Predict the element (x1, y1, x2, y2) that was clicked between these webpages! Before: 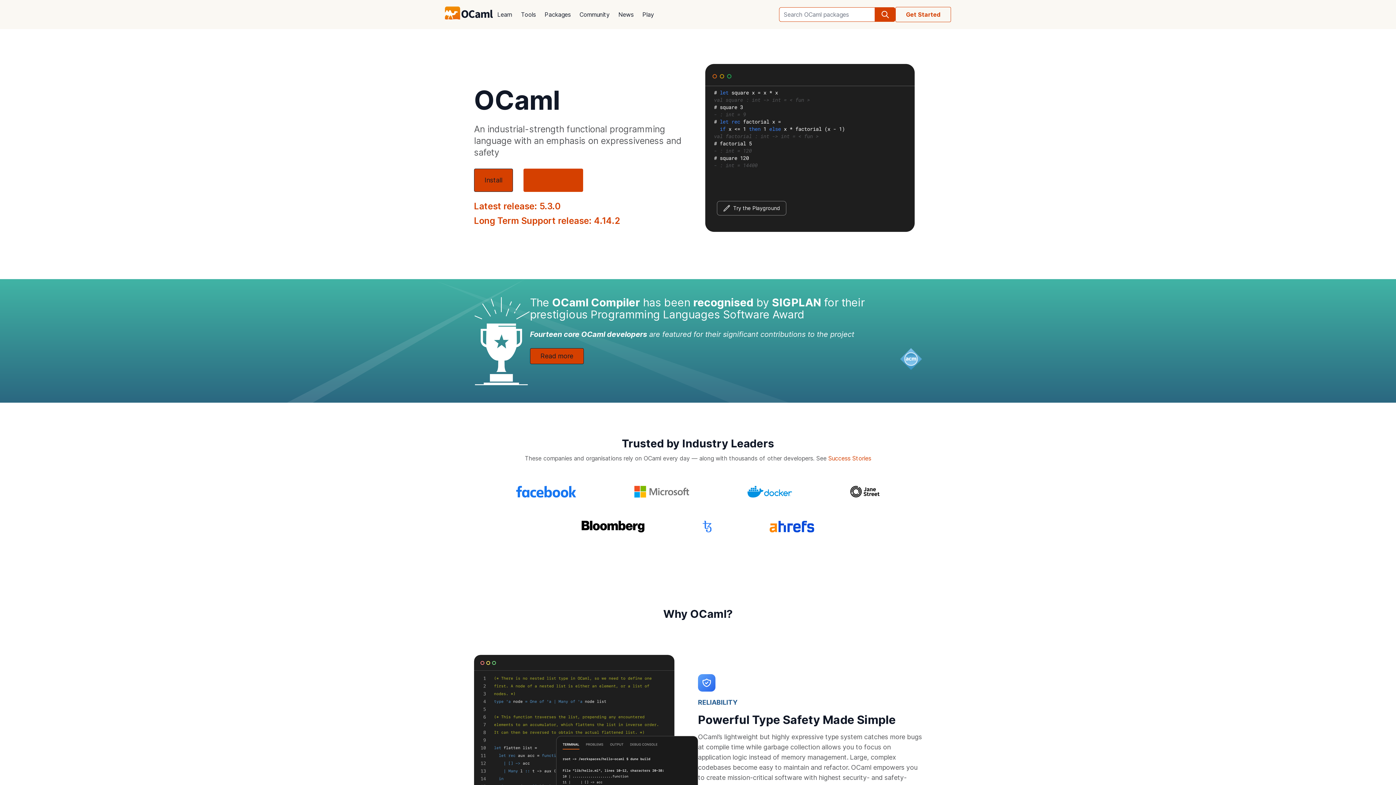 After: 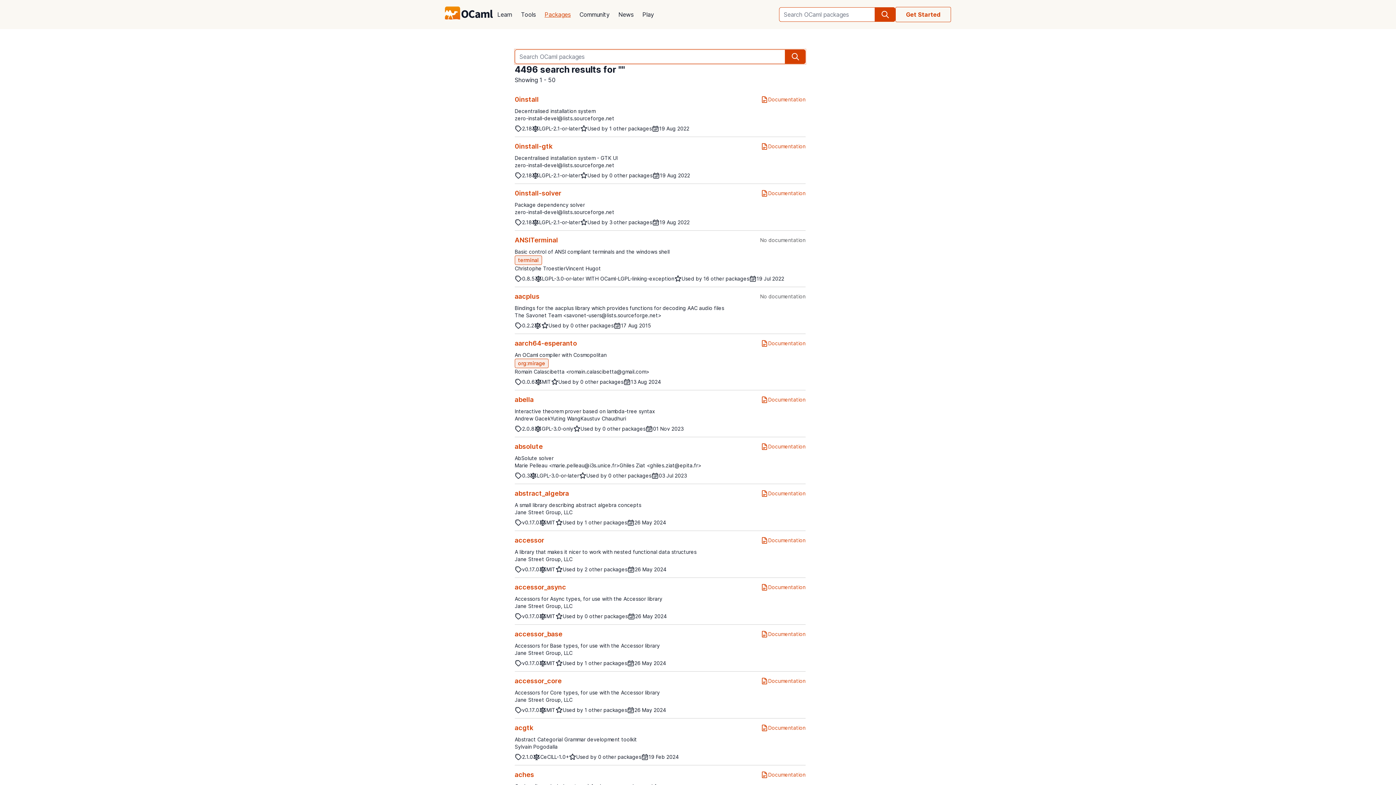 Action: label: search bbox: (875, 7, 895, 21)